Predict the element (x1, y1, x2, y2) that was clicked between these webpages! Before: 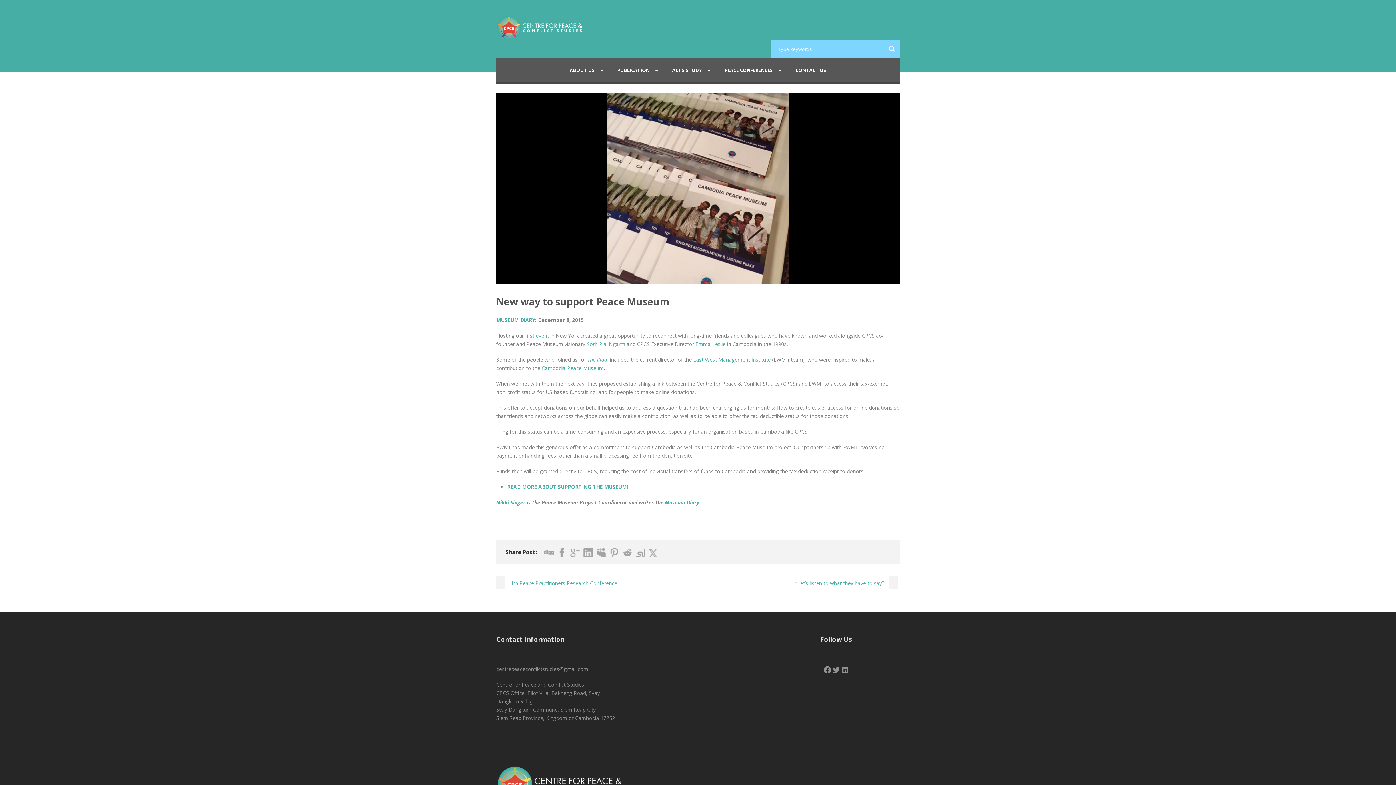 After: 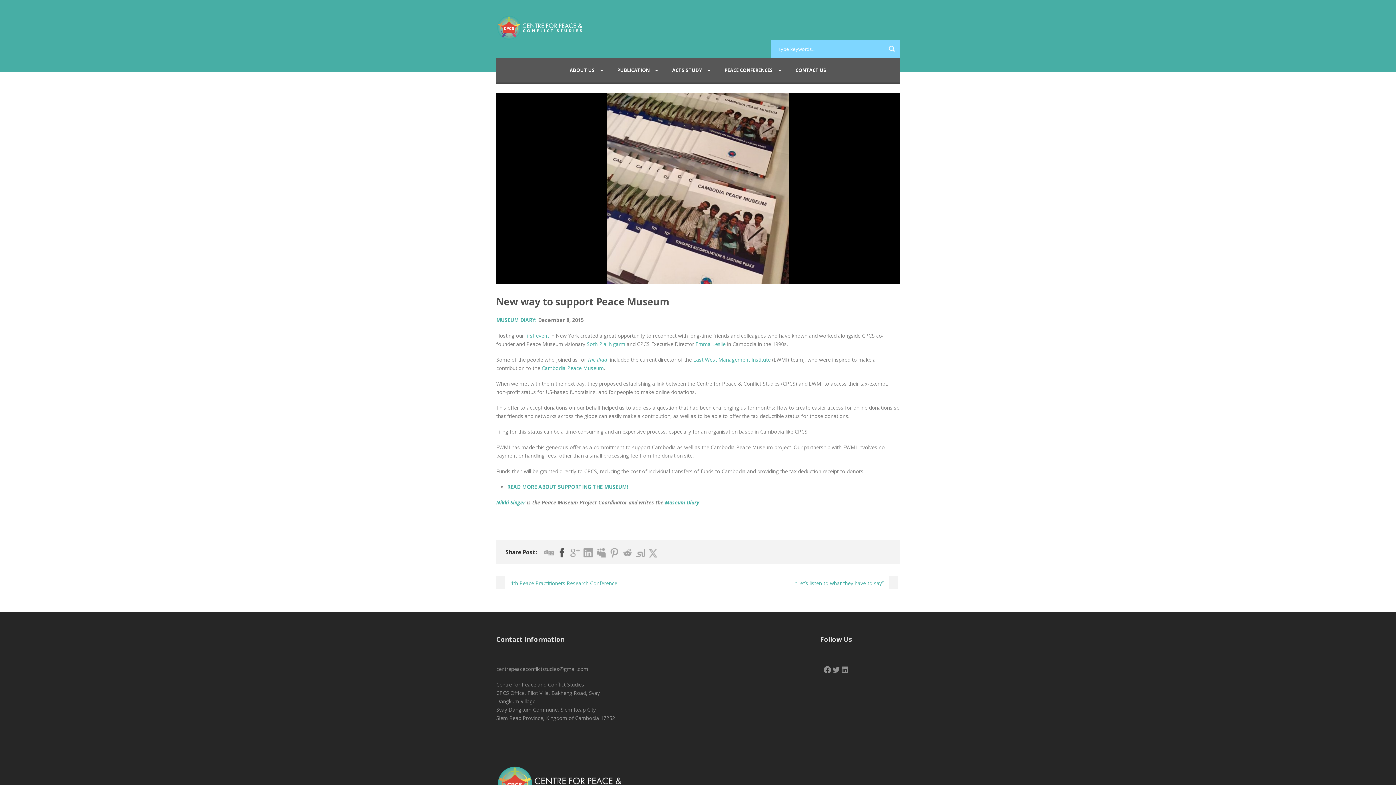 Action: bbox: (557, 548, 566, 557)